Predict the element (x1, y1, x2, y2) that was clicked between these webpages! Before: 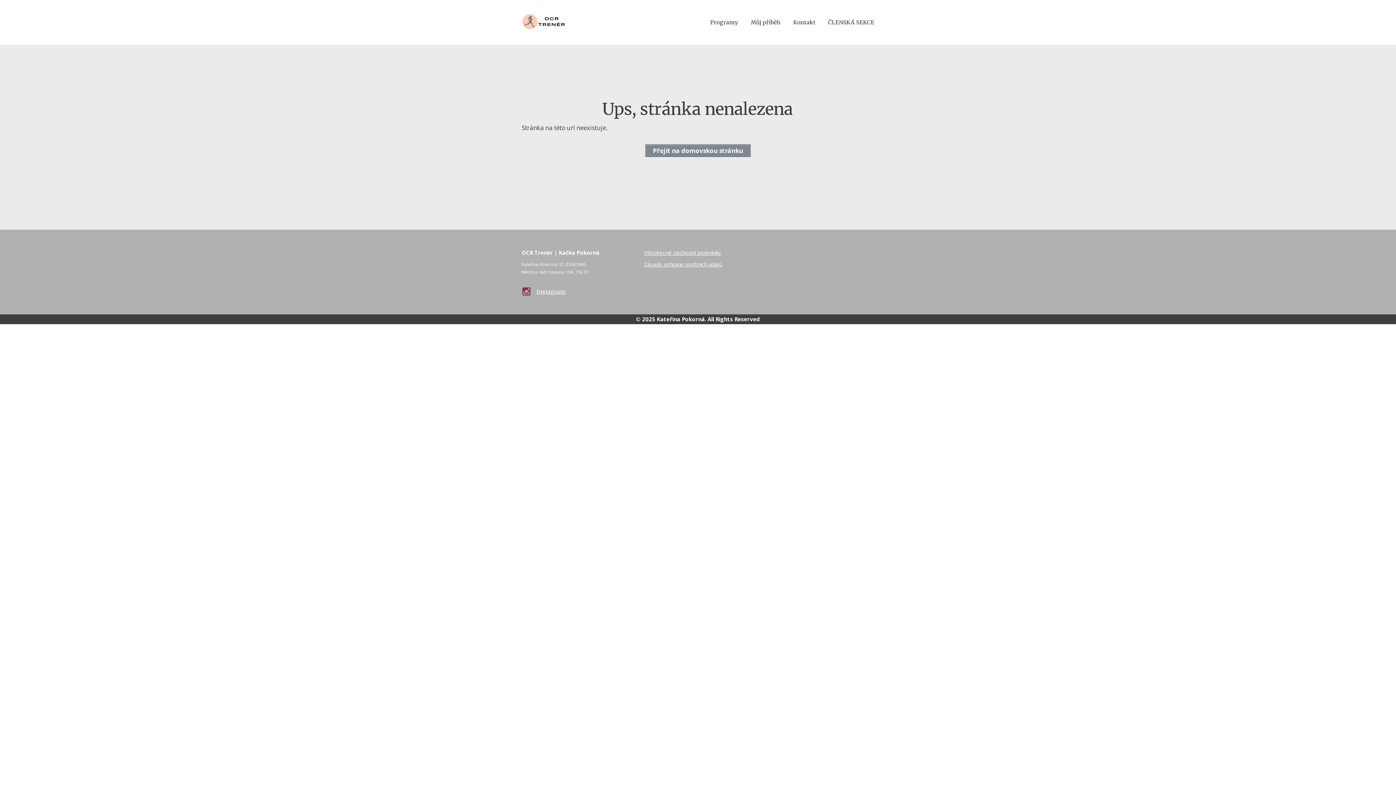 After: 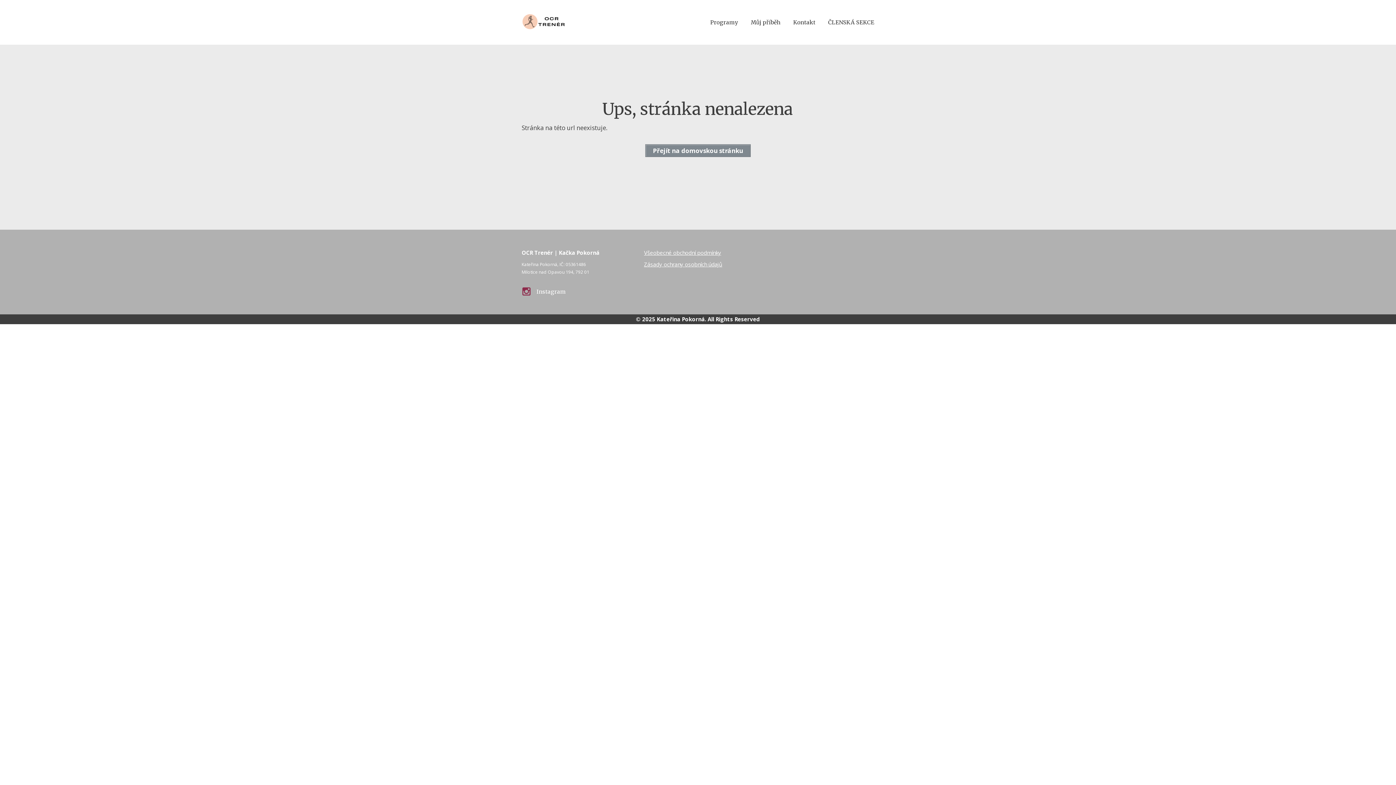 Action: label: Instagram bbox: (531, 288, 565, 295)